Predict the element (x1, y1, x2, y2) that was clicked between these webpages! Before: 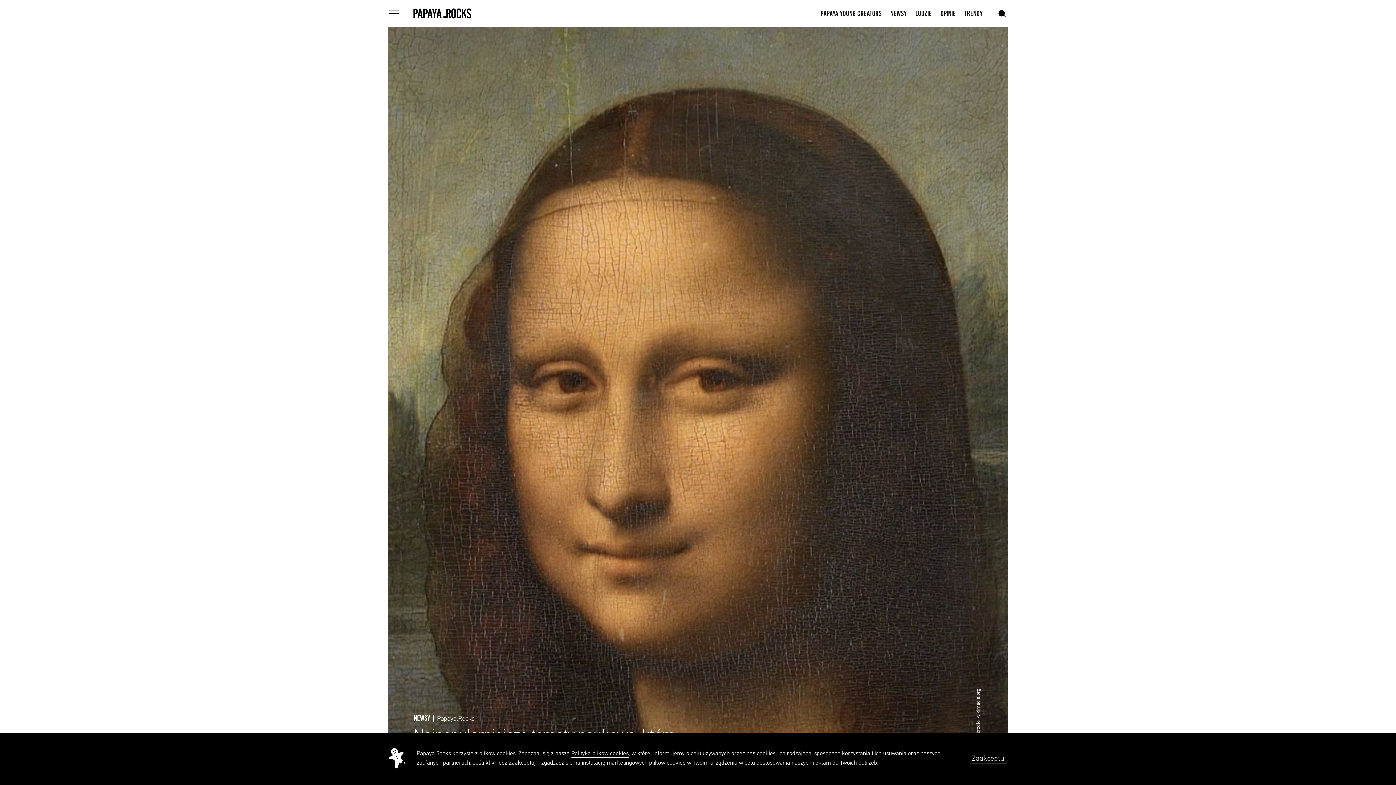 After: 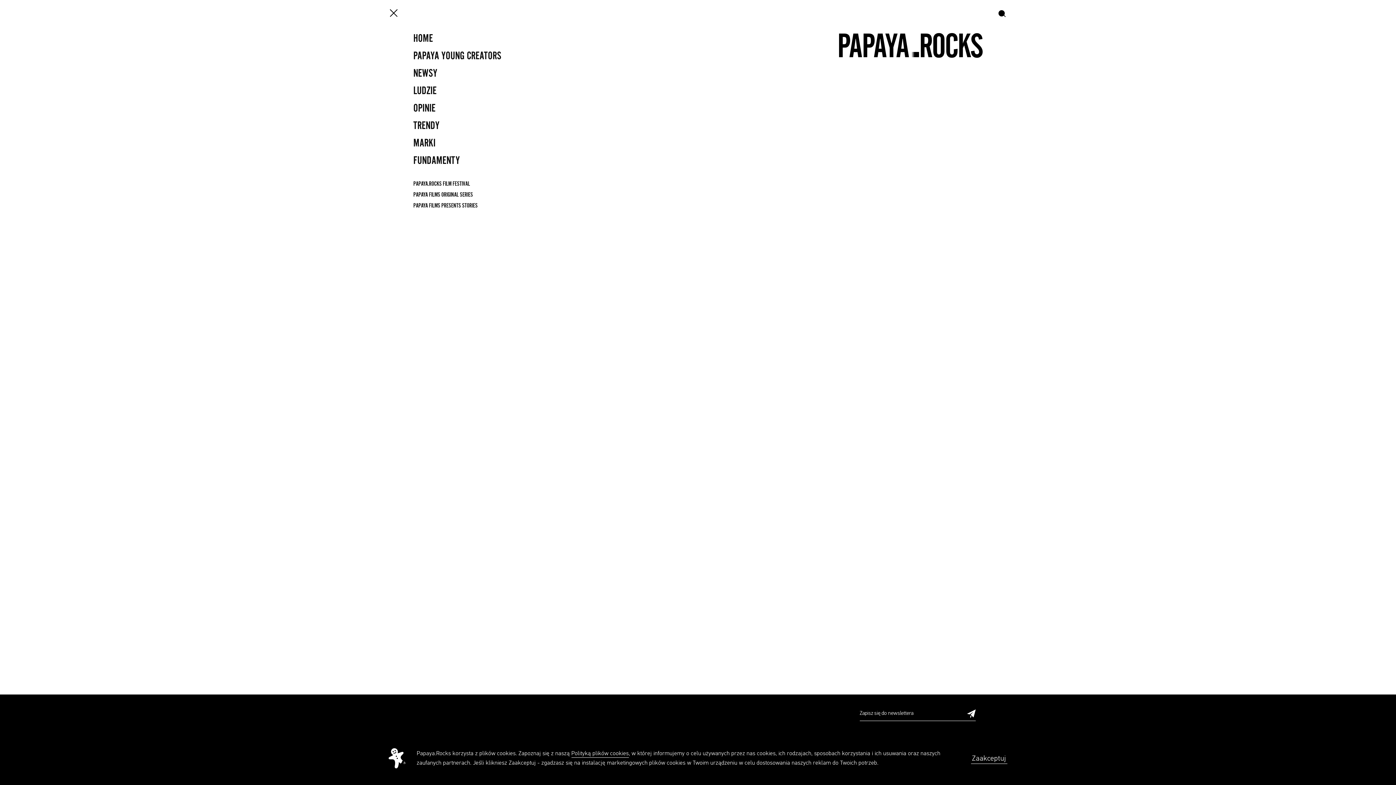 Action: bbox: (386, 6, 401, 20) label: menu